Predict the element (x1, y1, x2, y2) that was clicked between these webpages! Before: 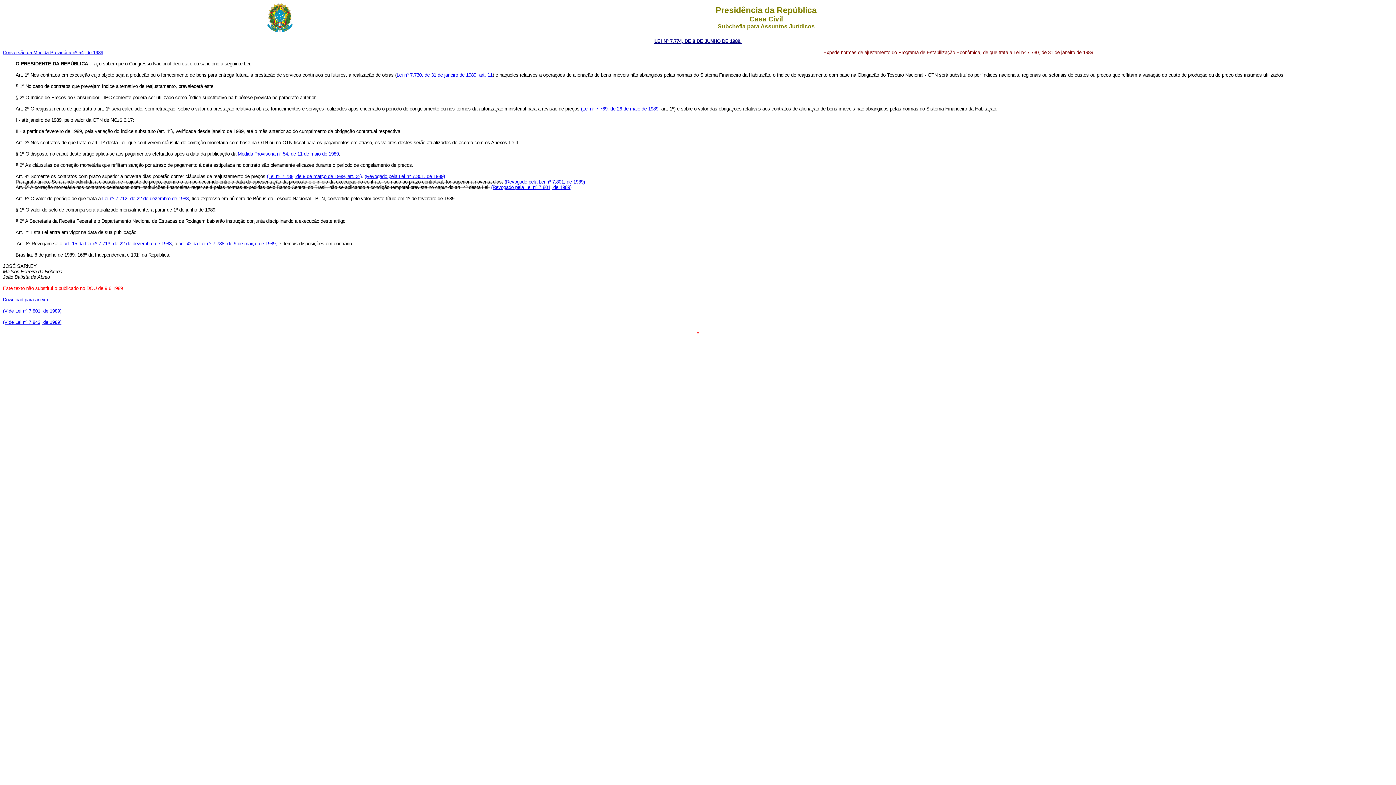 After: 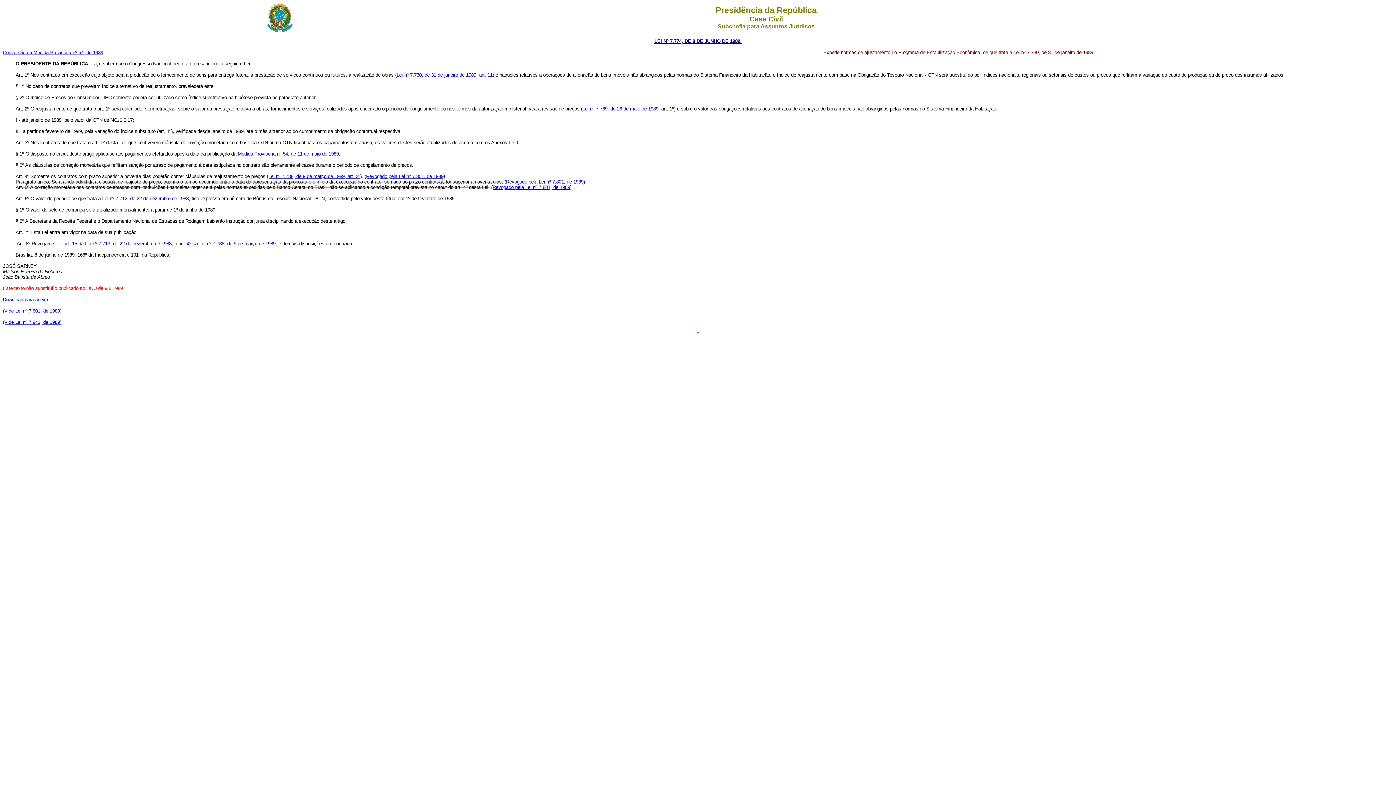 Action: bbox: (2, 297, 48, 302) label: Download para anexo